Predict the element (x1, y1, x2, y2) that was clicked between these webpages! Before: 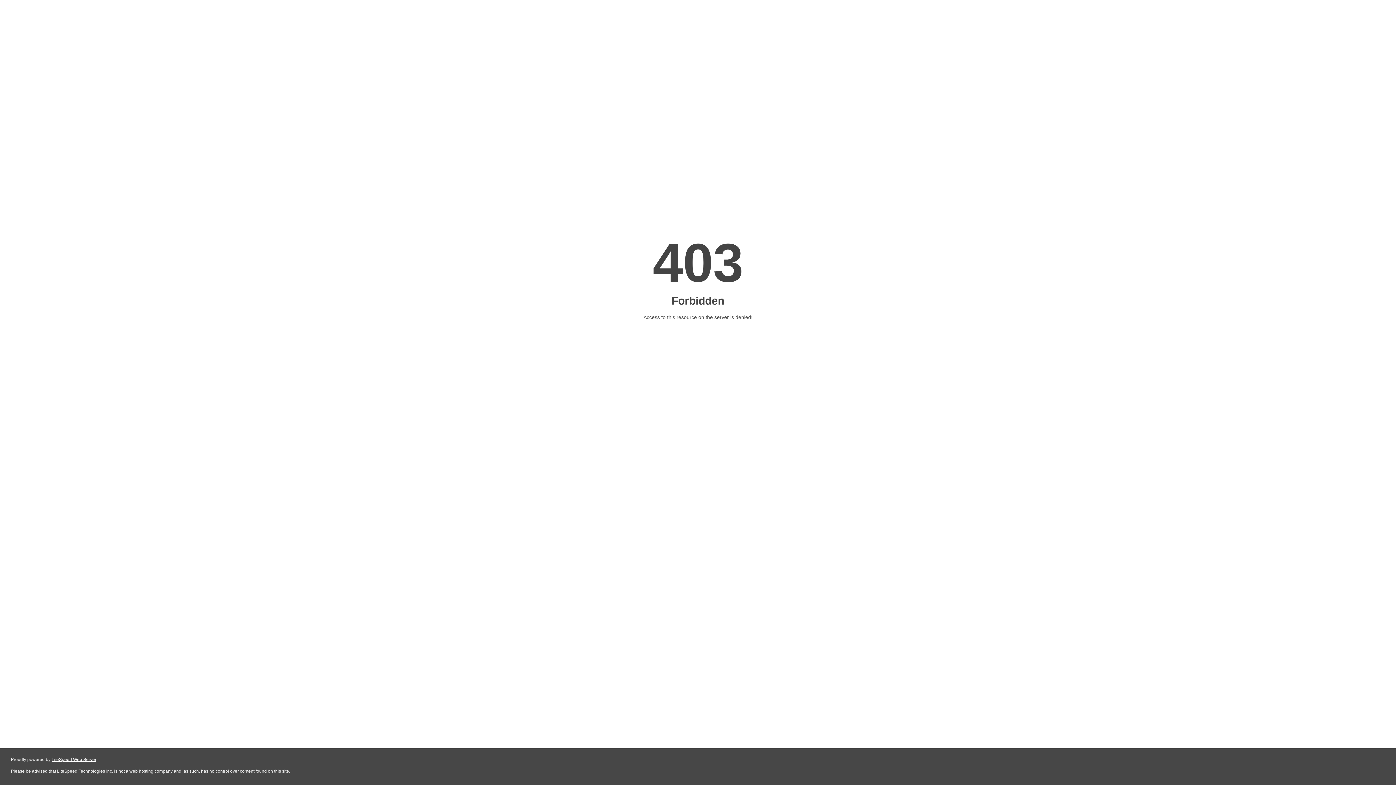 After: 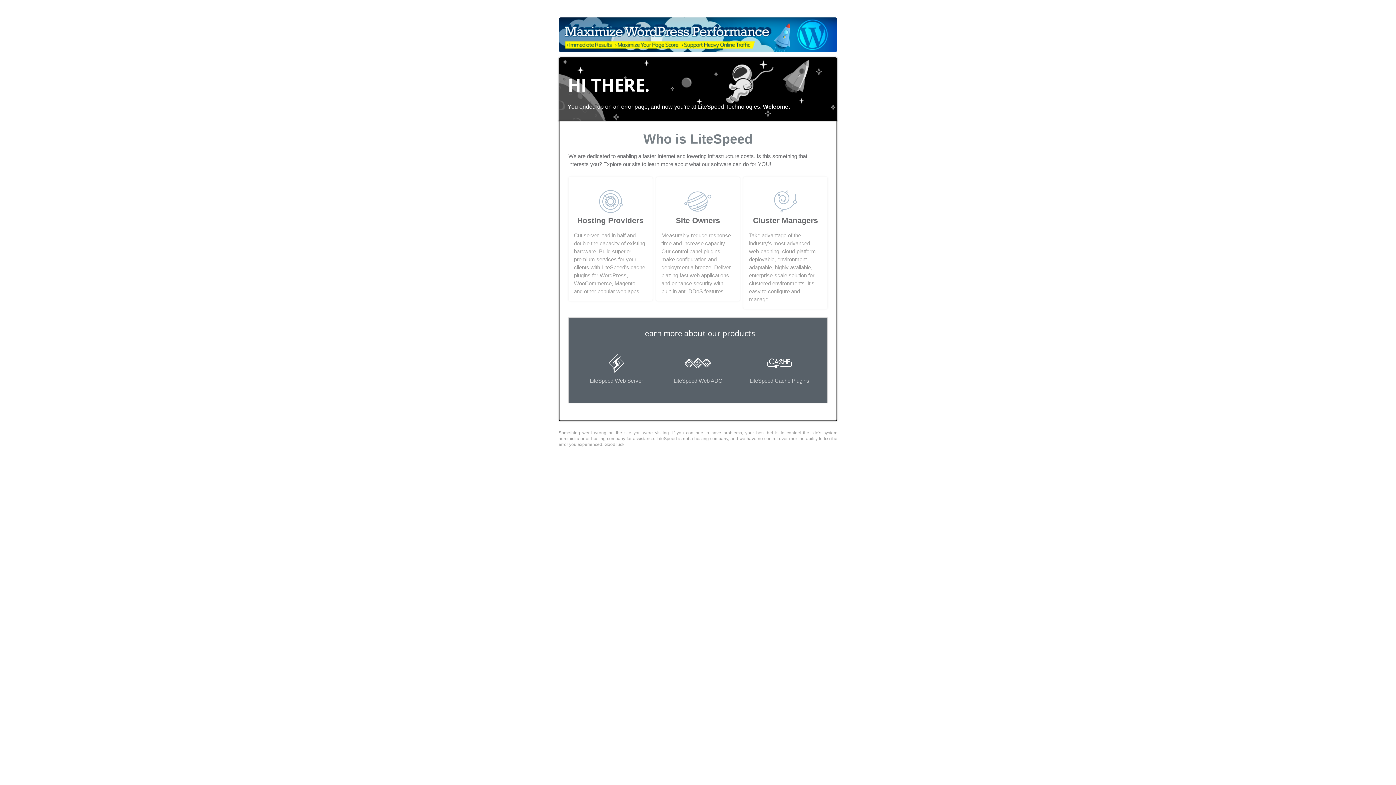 Action: label: LiteSpeed Web Server bbox: (51, 757, 96, 762)